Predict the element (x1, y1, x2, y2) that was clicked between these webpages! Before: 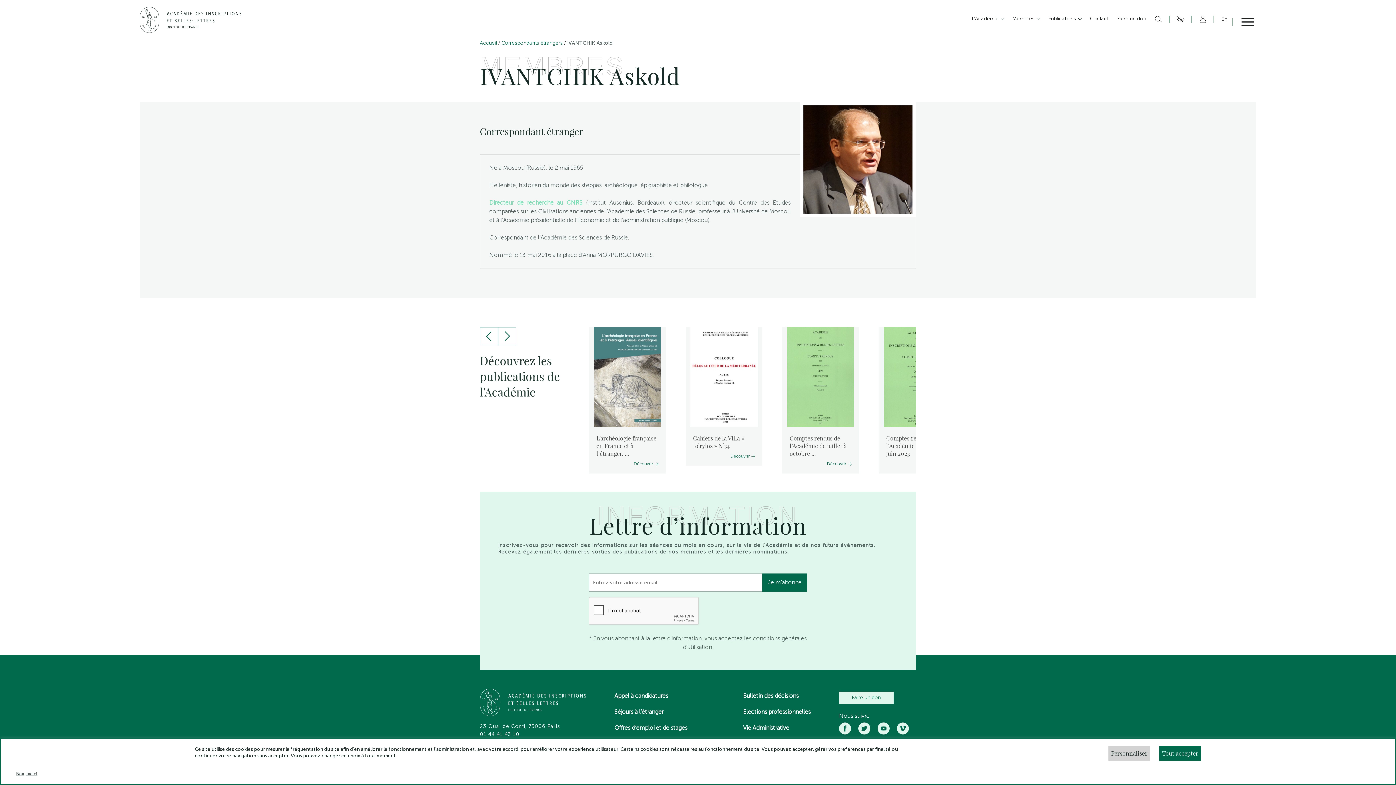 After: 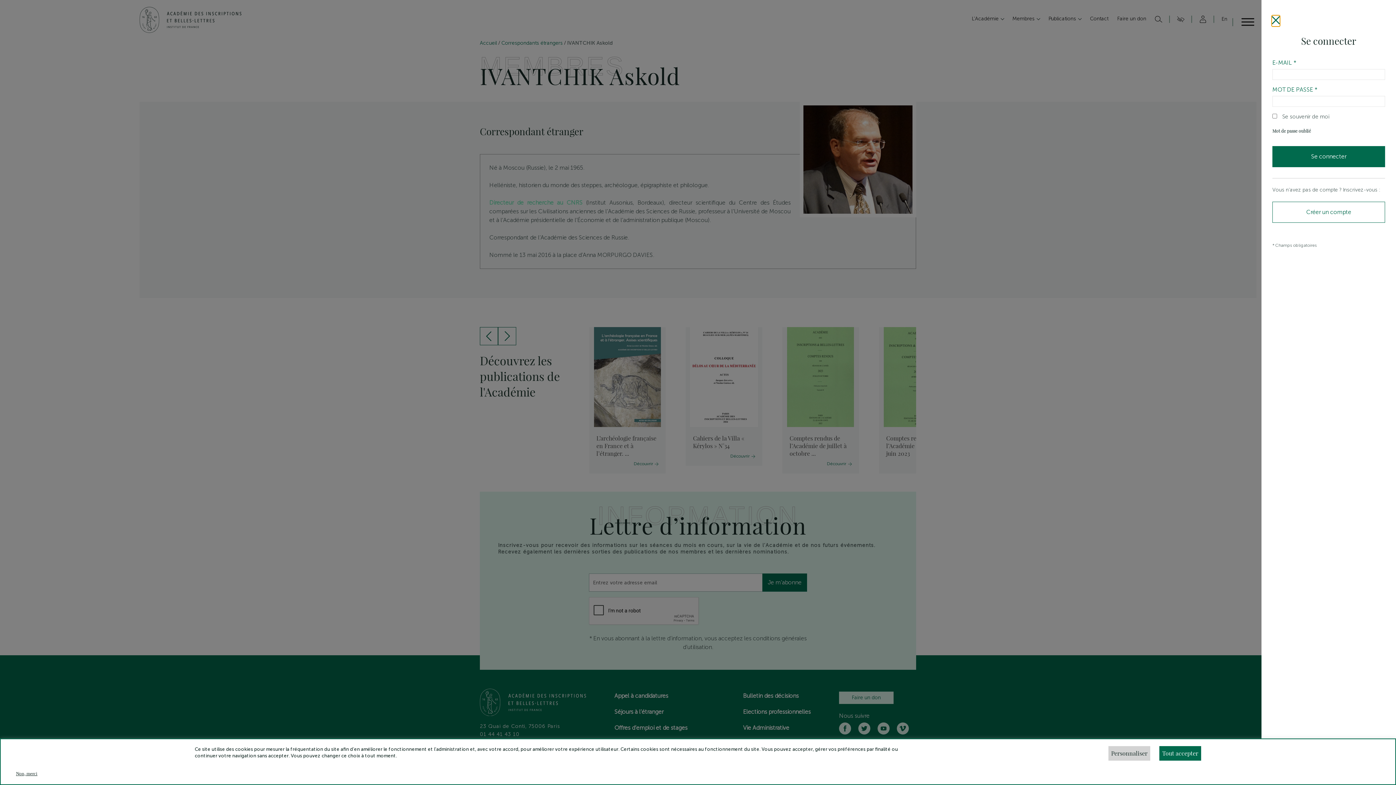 Action: label: Compte bbox: (1191, 15, 1212, 22)